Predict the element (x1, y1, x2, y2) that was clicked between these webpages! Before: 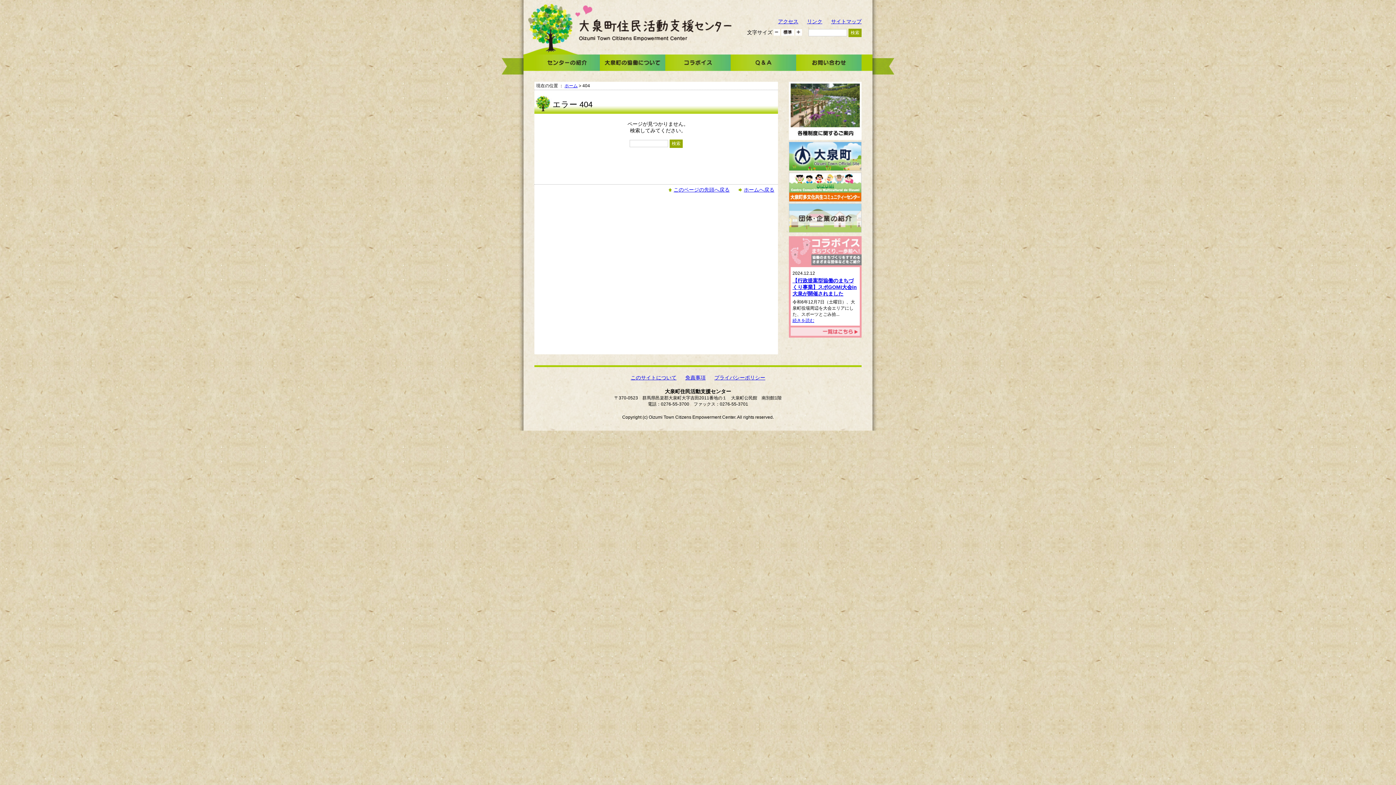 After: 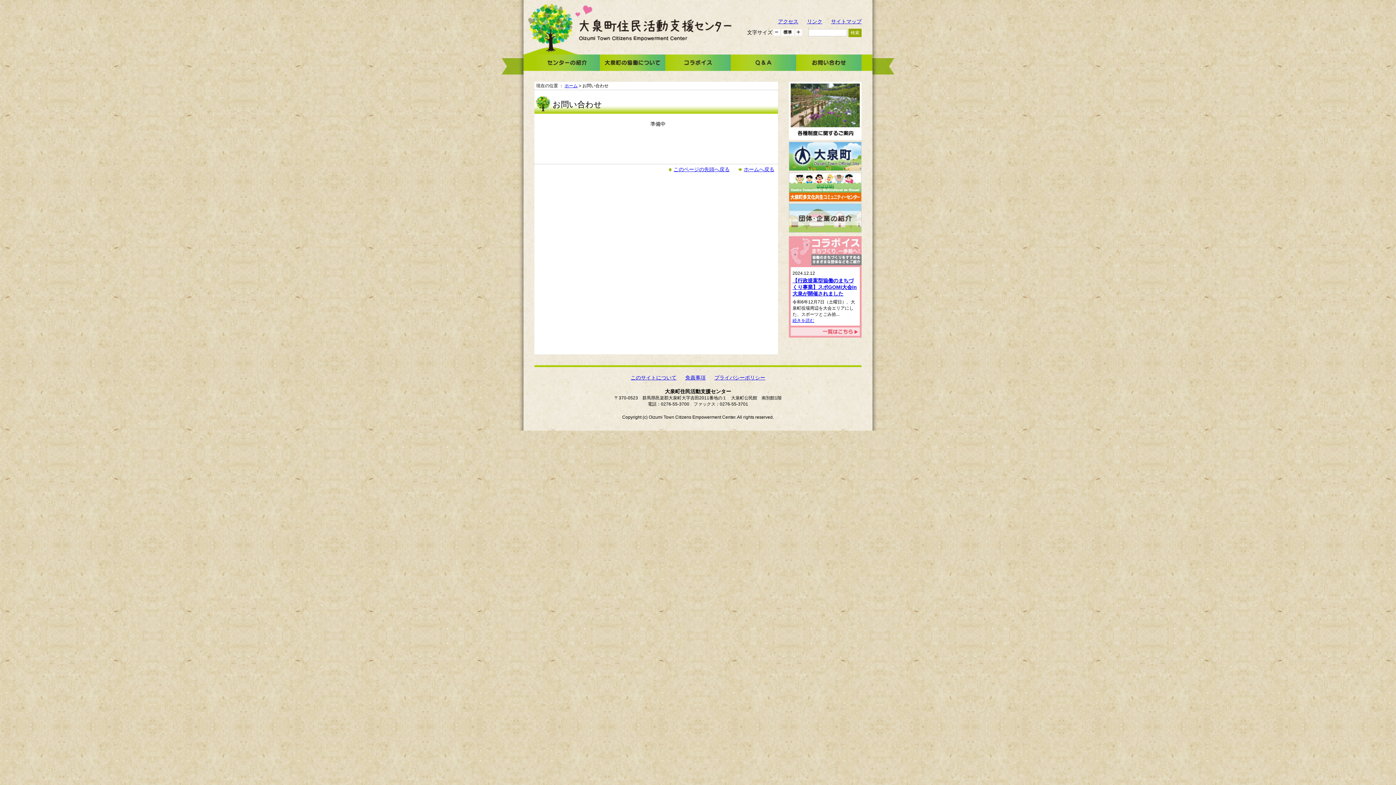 Action: bbox: (796, 54, 861, 70) label: お問い合わせ